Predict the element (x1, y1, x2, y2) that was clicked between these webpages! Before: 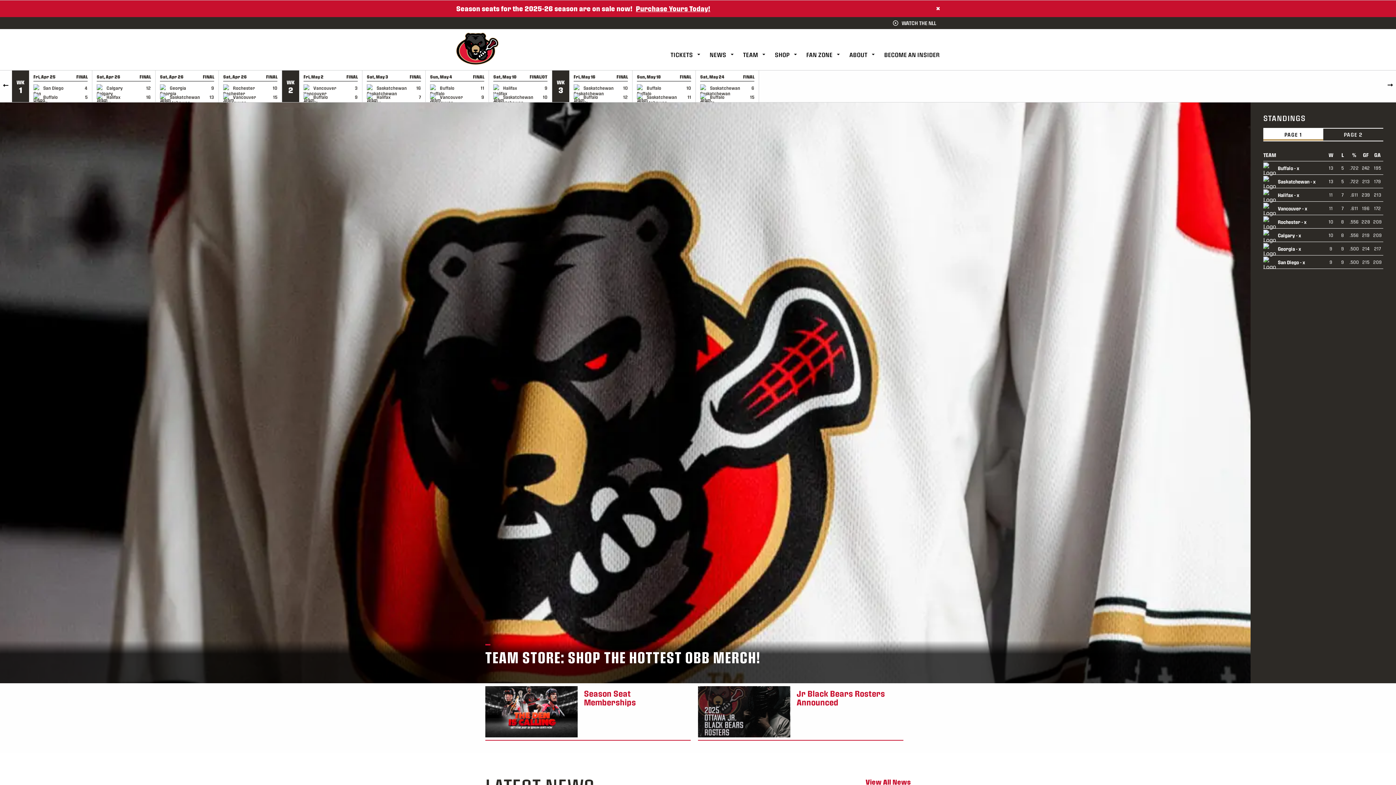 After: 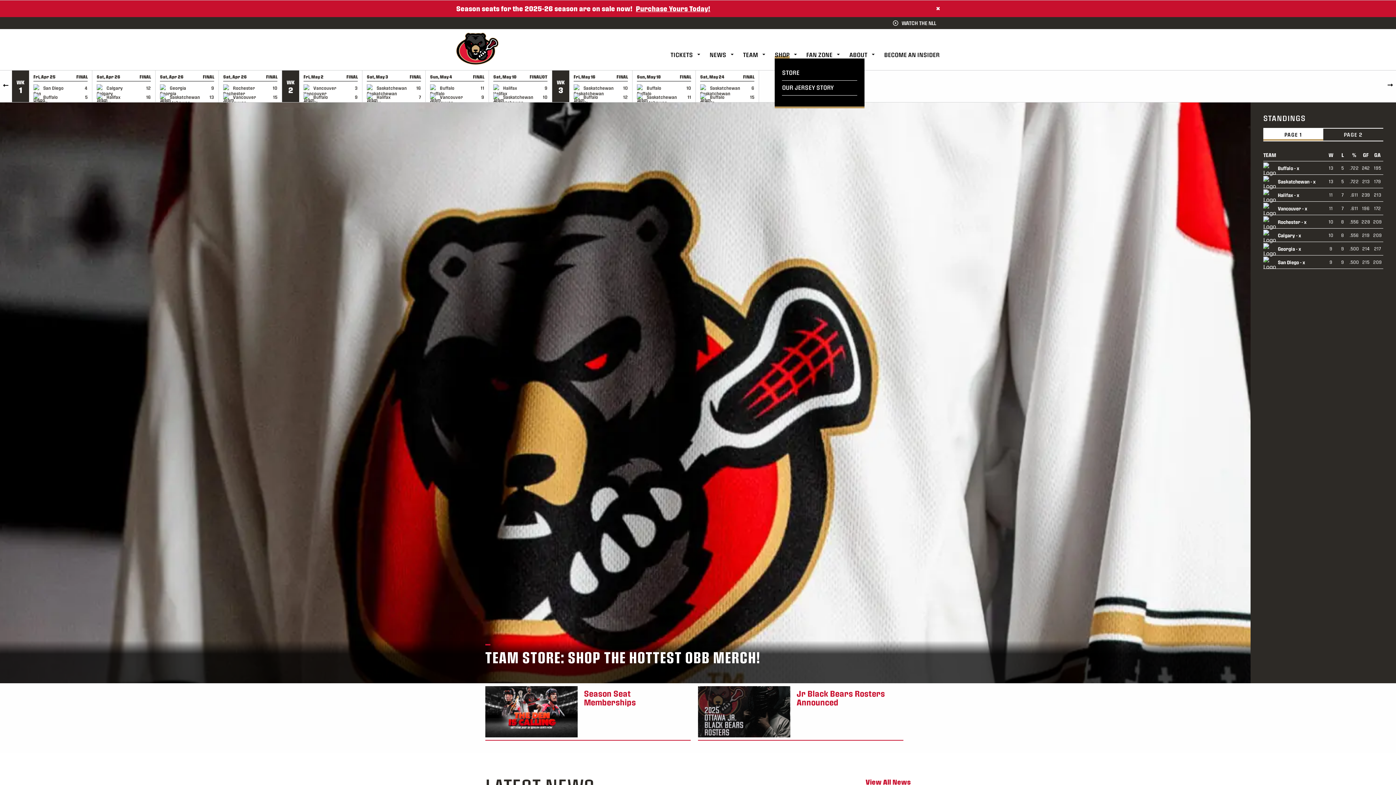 Action: label: SHOP bbox: (775, 47, 797, 62)